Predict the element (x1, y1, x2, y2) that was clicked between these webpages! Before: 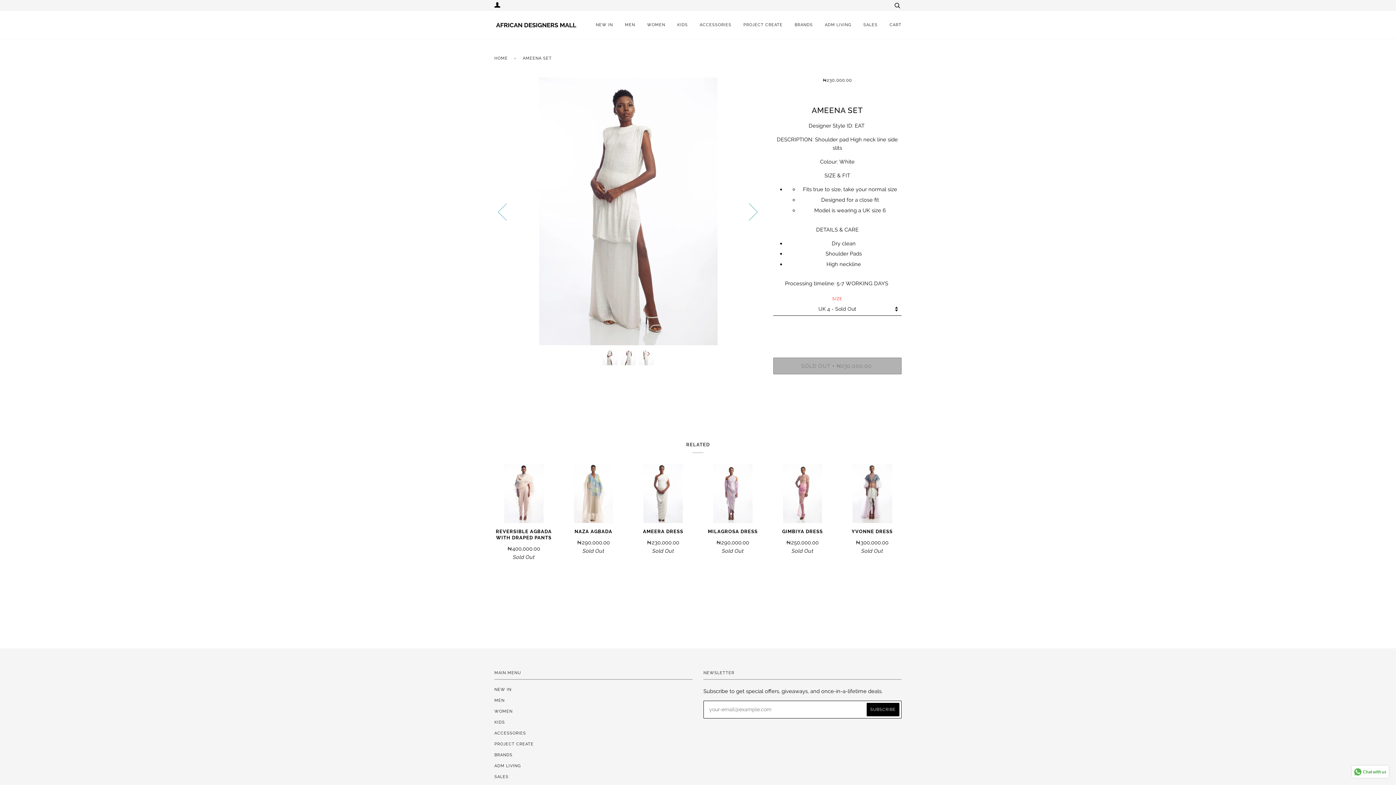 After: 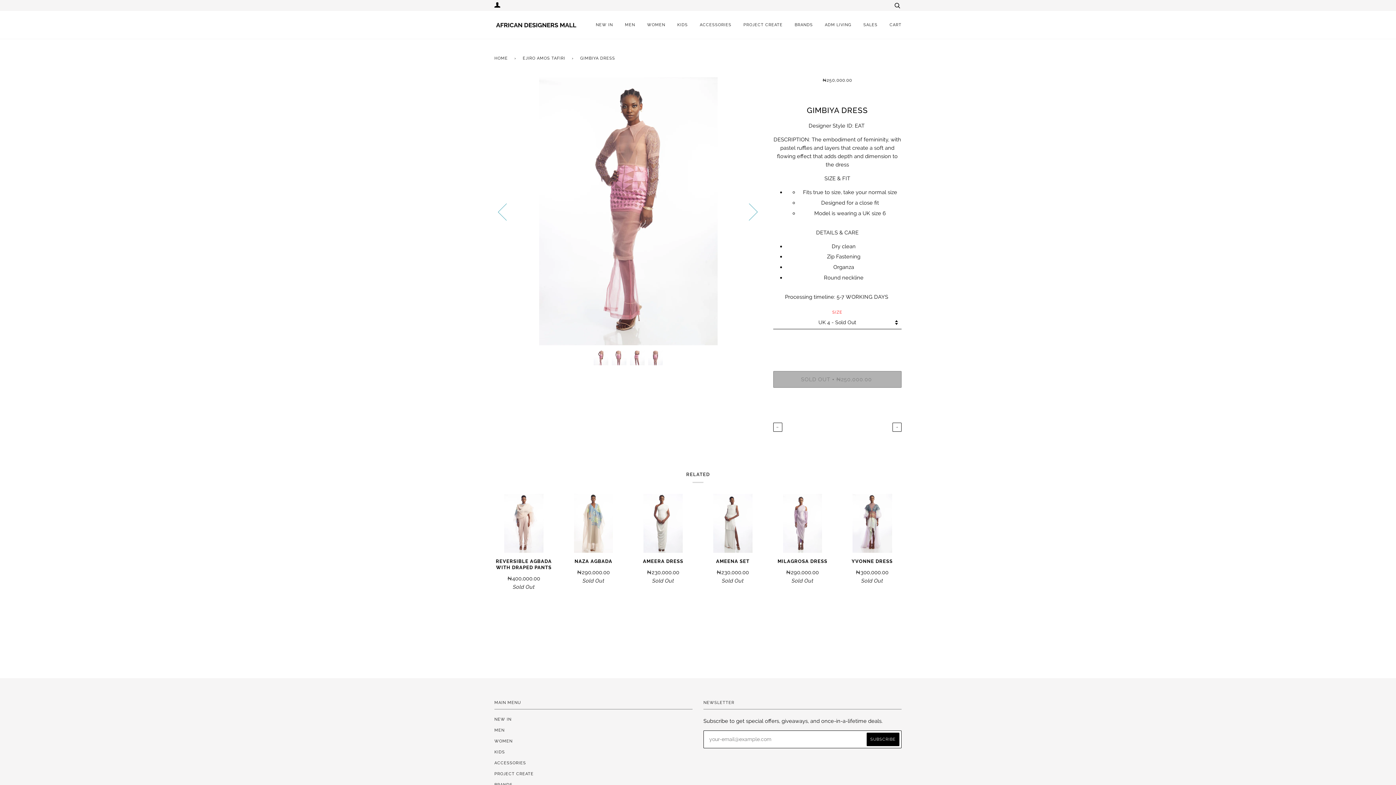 Action: bbox: (783, 464, 822, 523)